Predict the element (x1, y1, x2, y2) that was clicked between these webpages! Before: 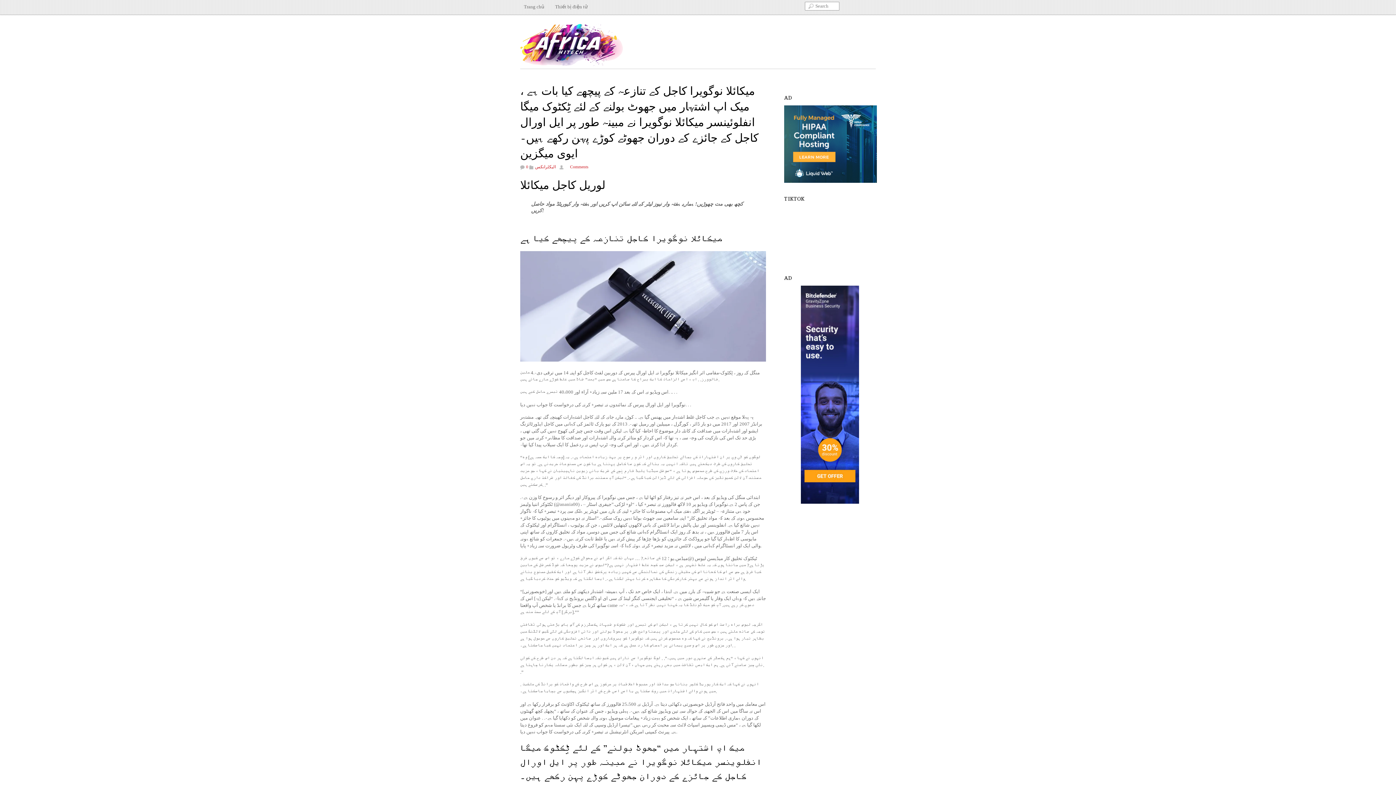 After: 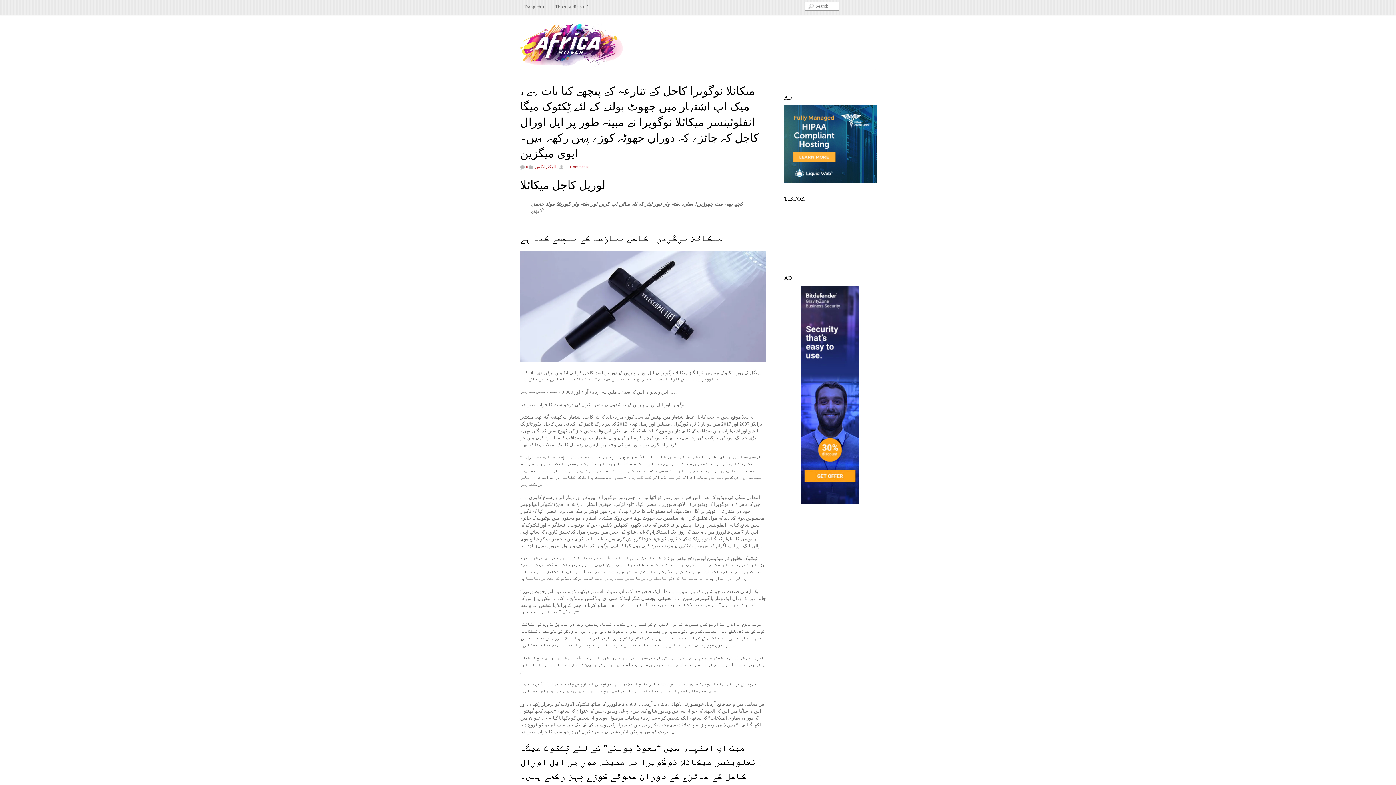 Action: label: میکائلا نوگویرا کاجل کے تنازعہ کے پیچھے کیا بات ہے ، میک اپ اشتہار میں جھوٹ بولنے کے لئے ٹِکٹوک میگا انفلوئینسر میکائلا نوگویرا نے مبینہ طور پر ایل اورال کاجل کے جائزے کے دوران جھوٹے کوڑے پہن رکھے ہیں۔ ایوی میگزین bbox: (520, 85, 758, 160)